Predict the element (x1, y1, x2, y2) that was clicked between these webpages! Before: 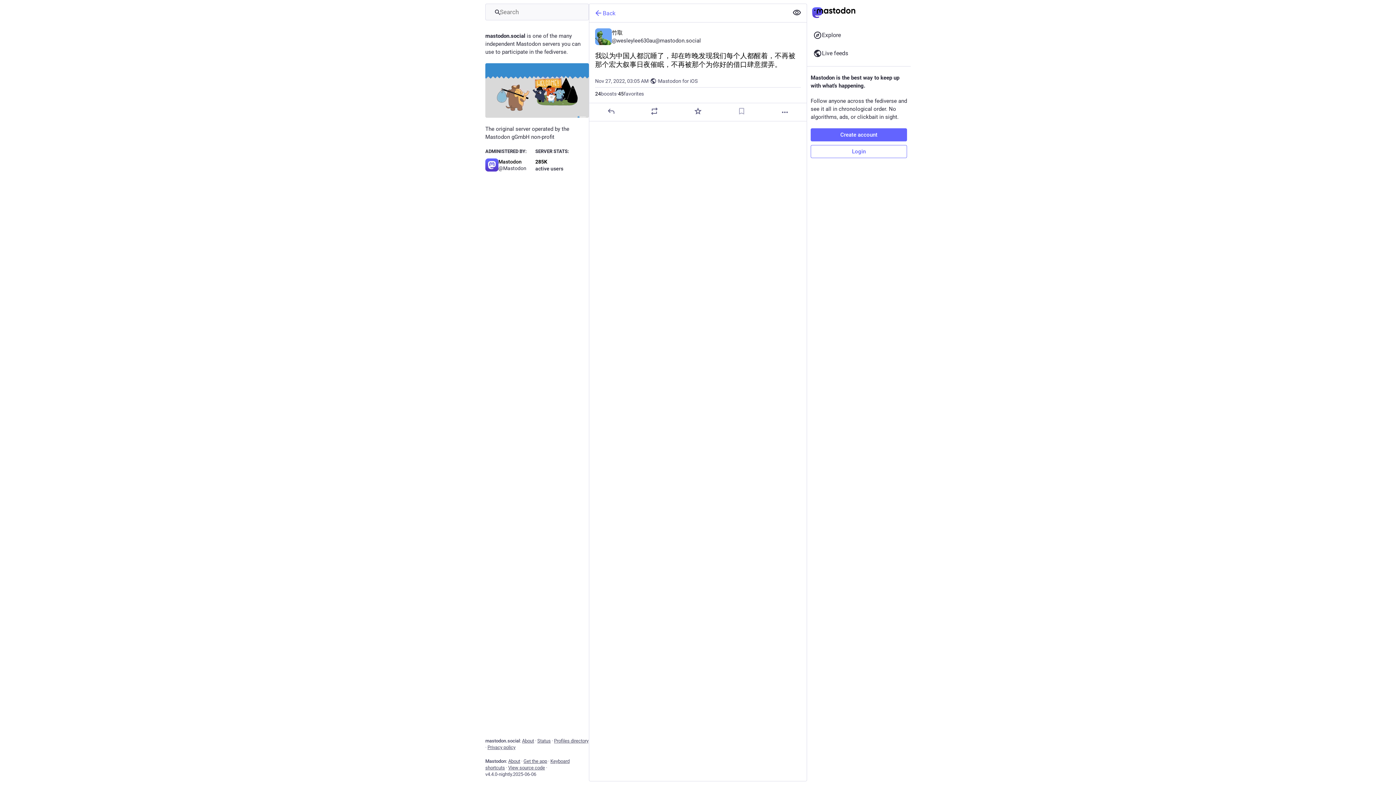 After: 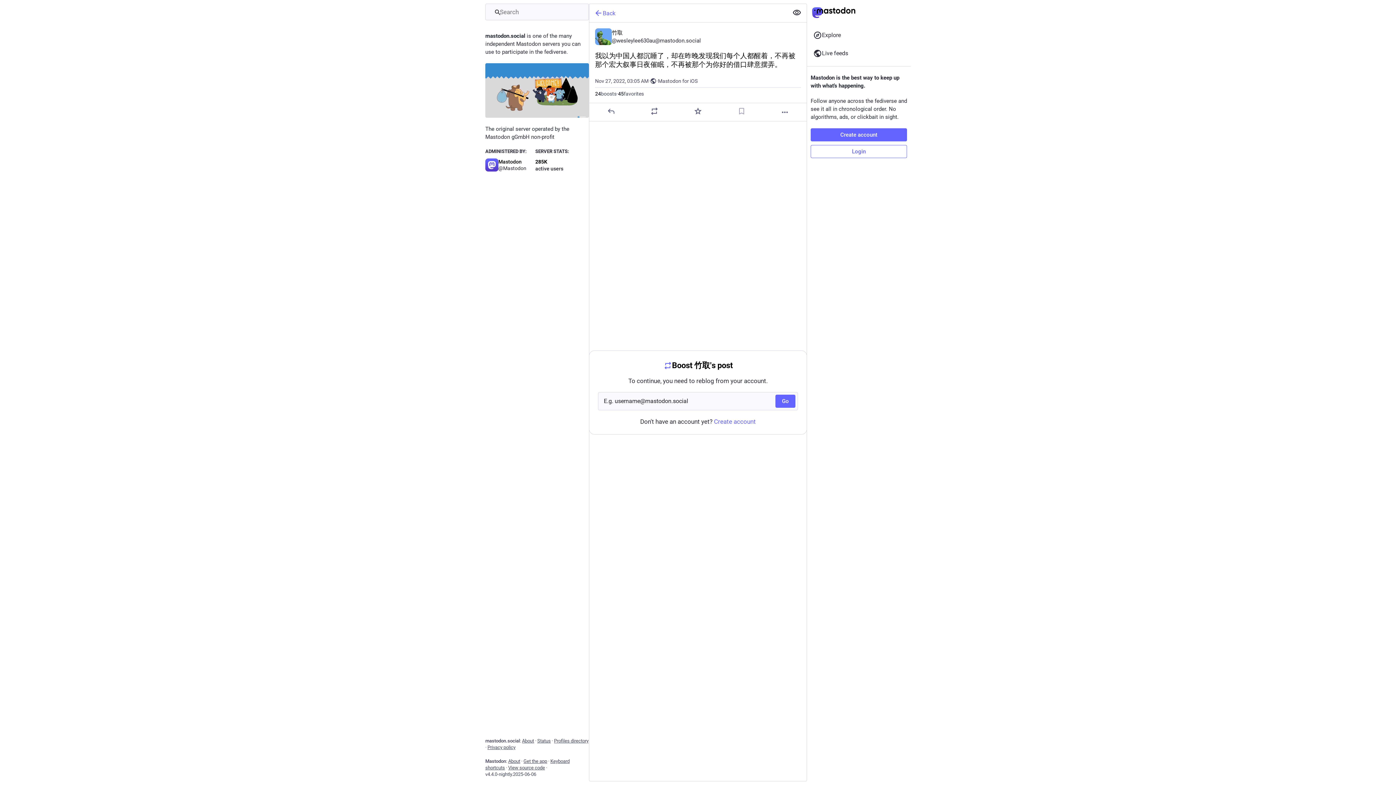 Action: bbox: (650, 106, 659, 115) label: Boost